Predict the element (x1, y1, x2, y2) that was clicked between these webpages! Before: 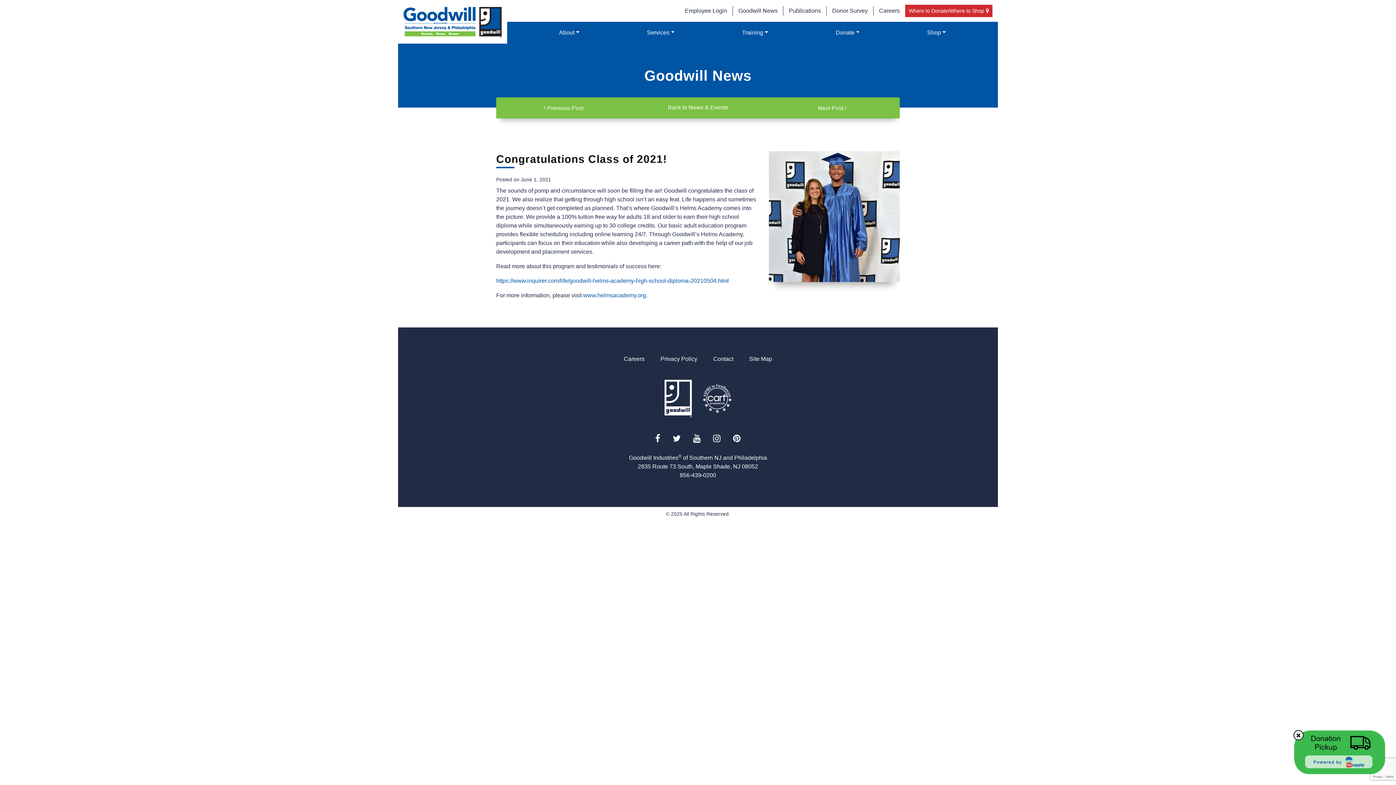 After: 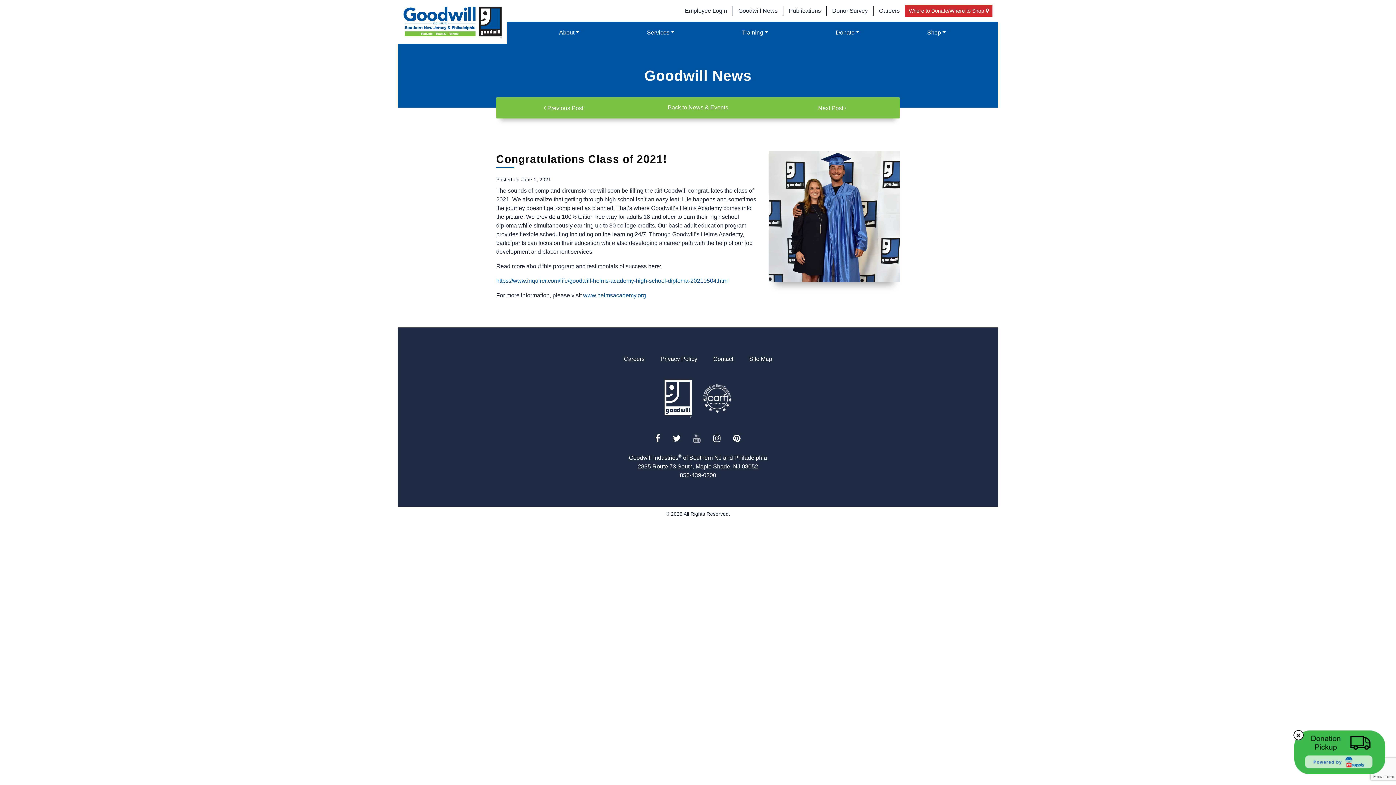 Action: bbox: (687, 436, 706, 442)